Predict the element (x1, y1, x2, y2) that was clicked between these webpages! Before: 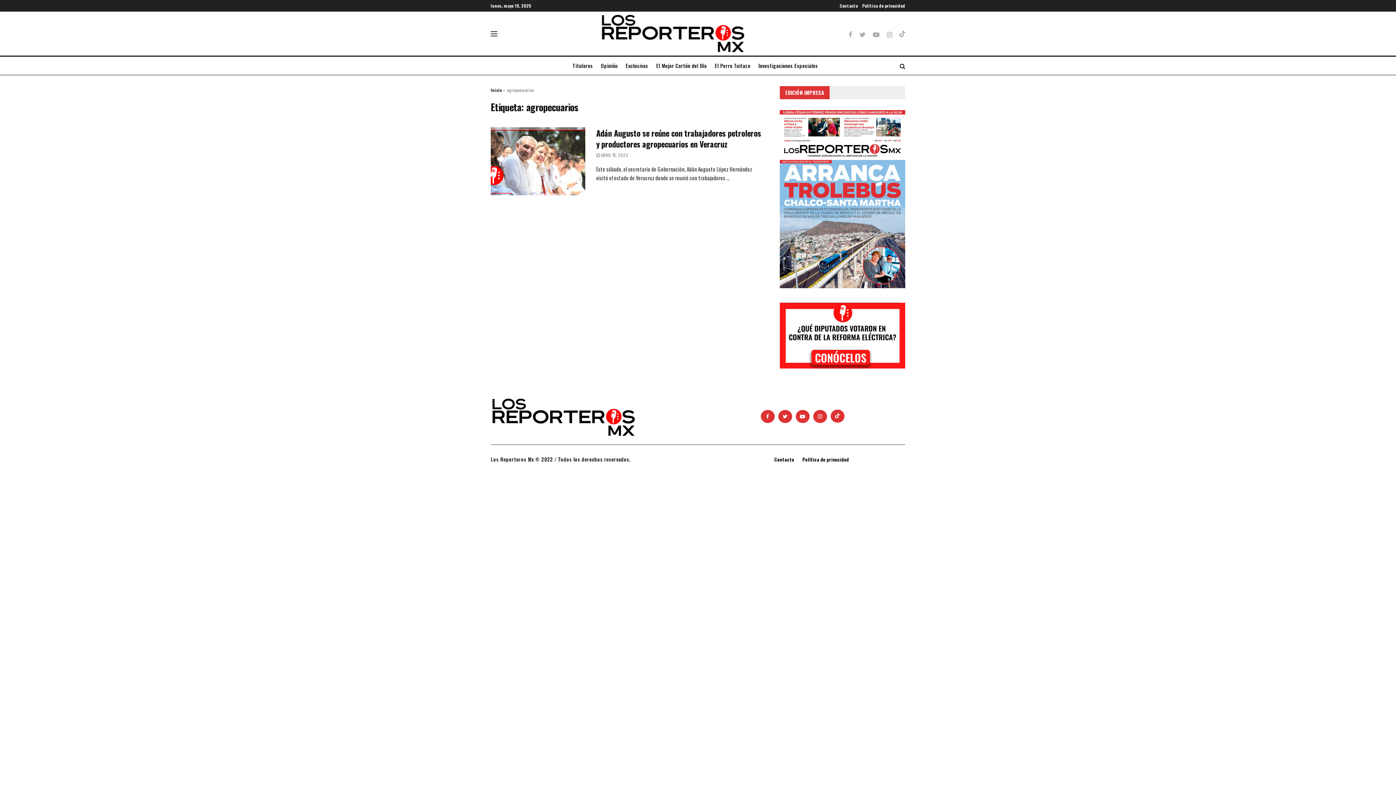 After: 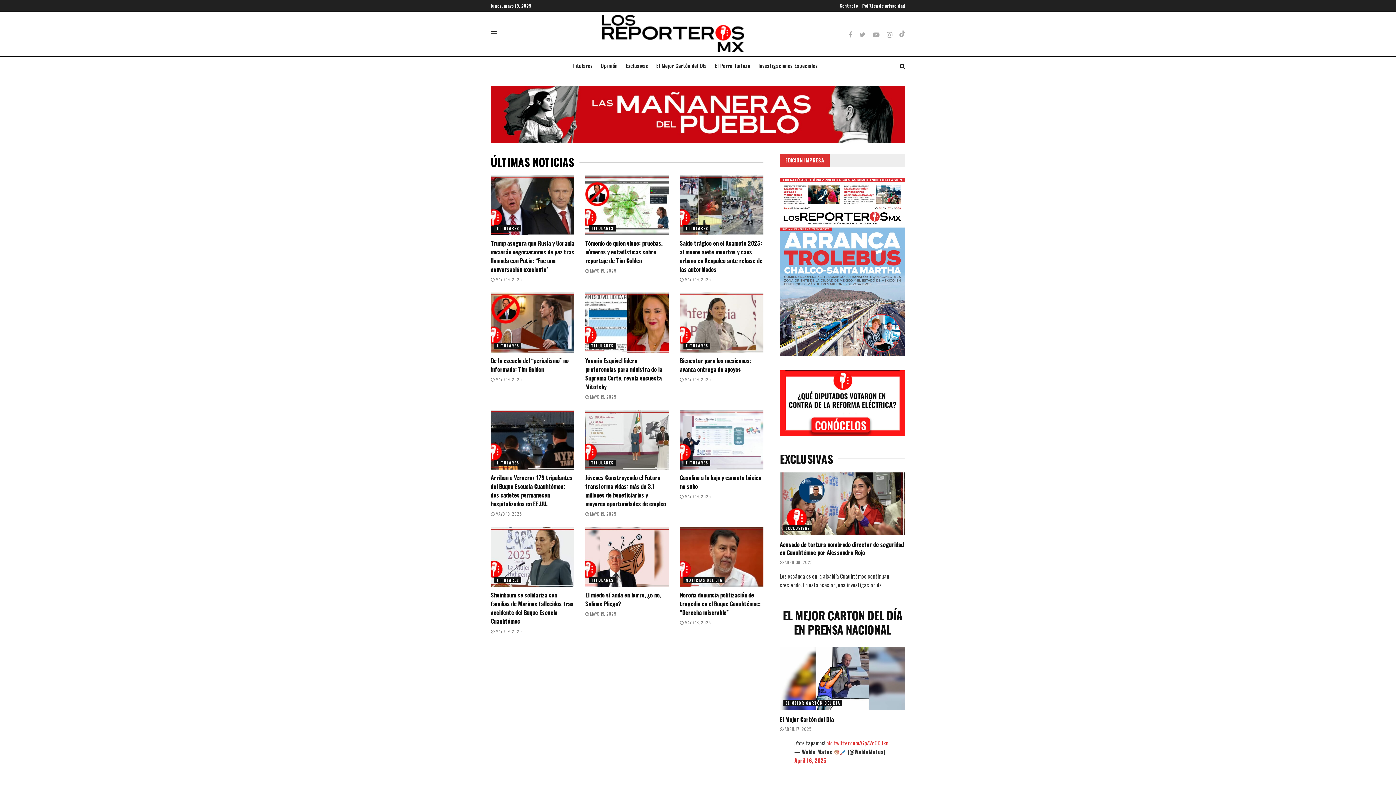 Action: label: Inicio bbox: (490, 86, 502, 93)